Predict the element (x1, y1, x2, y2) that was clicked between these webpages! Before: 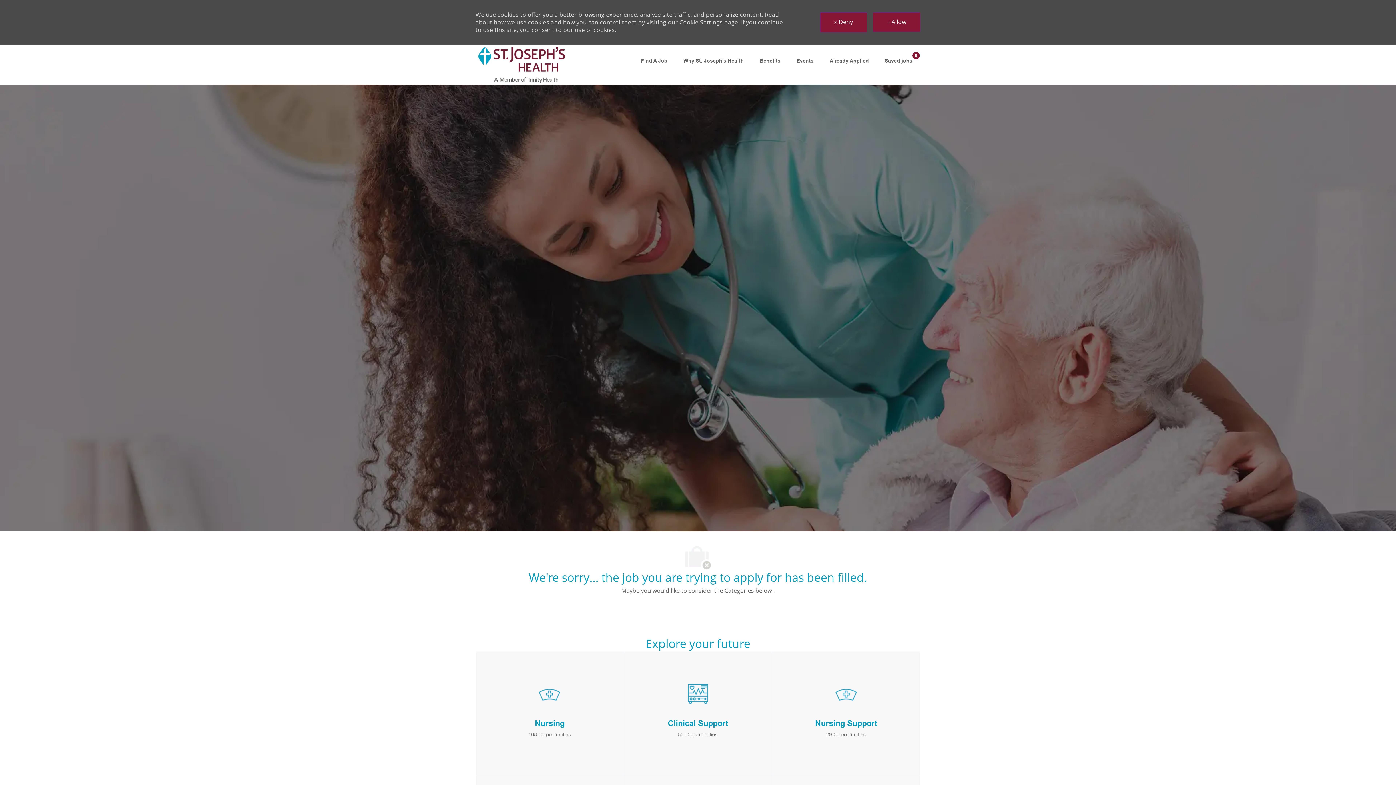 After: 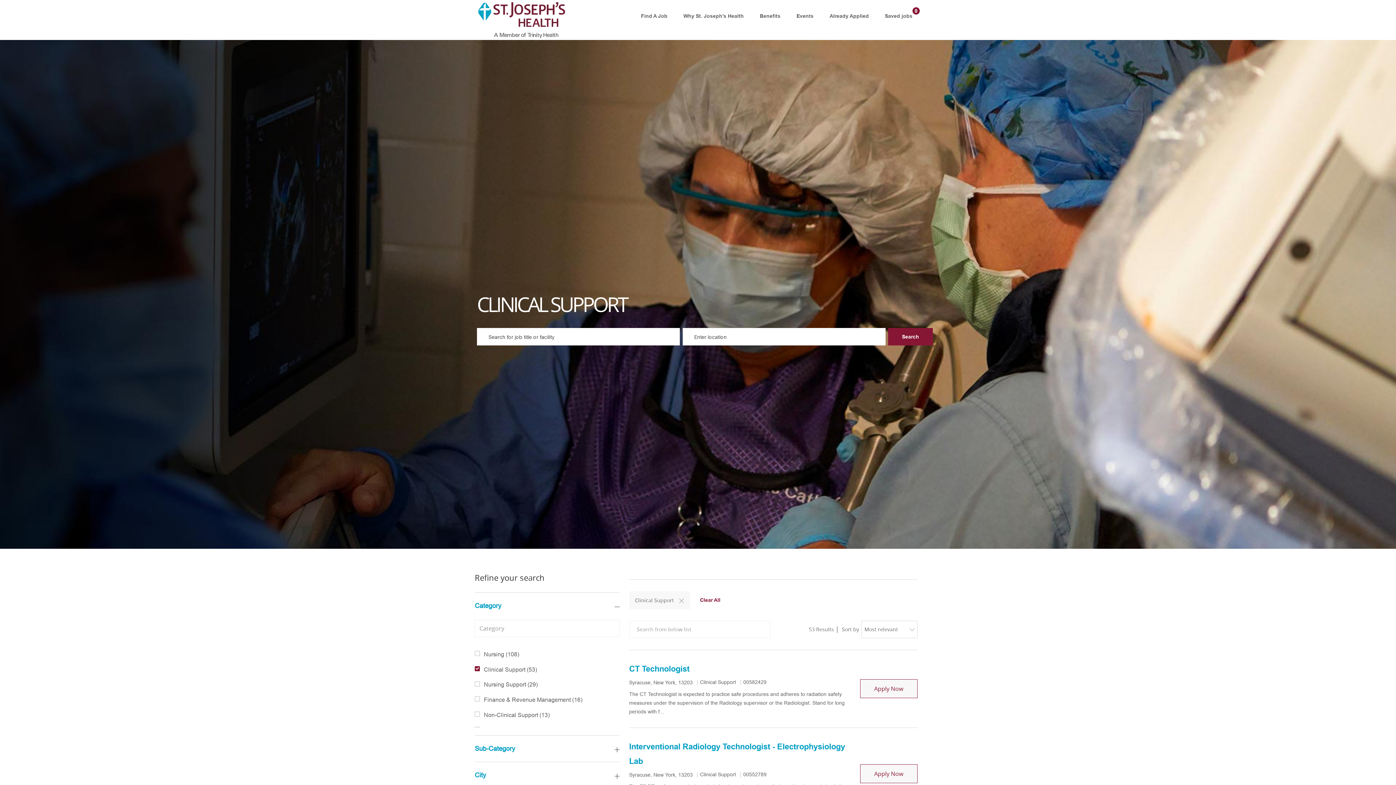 Action: bbox: (587, 652, 698, 775) label: Clinical Support 53 Opportunities